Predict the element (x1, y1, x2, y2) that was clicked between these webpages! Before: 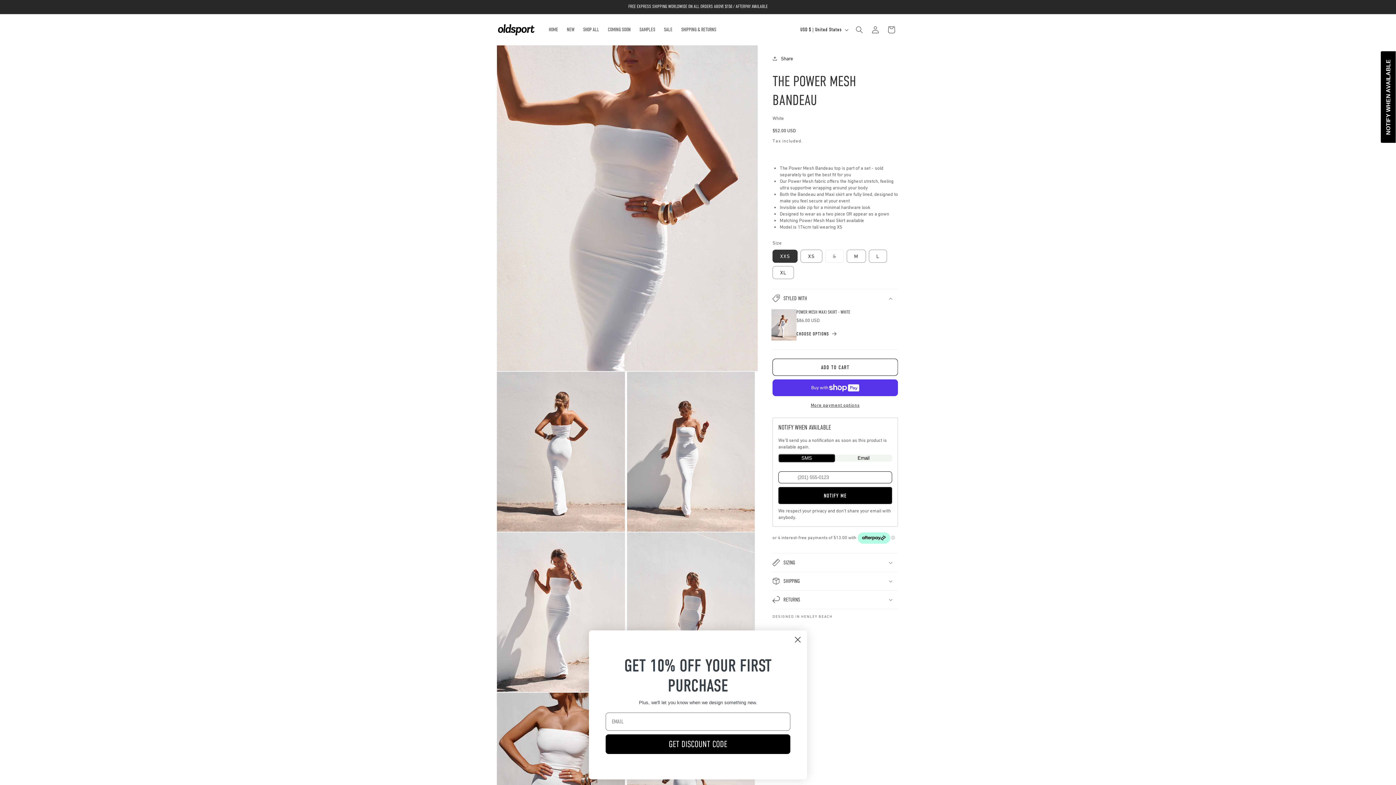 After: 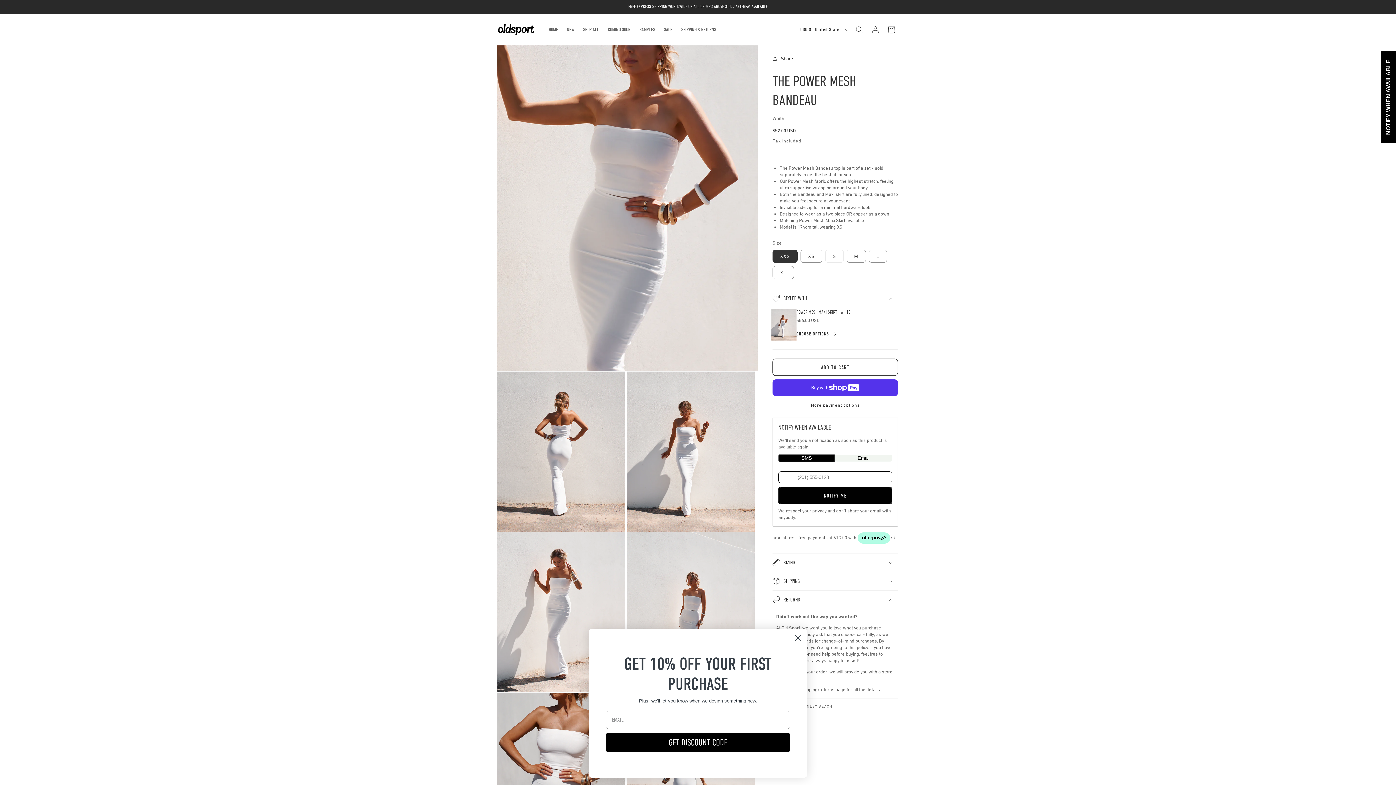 Action: bbox: (772, 590, 898, 609) label: RETURNS